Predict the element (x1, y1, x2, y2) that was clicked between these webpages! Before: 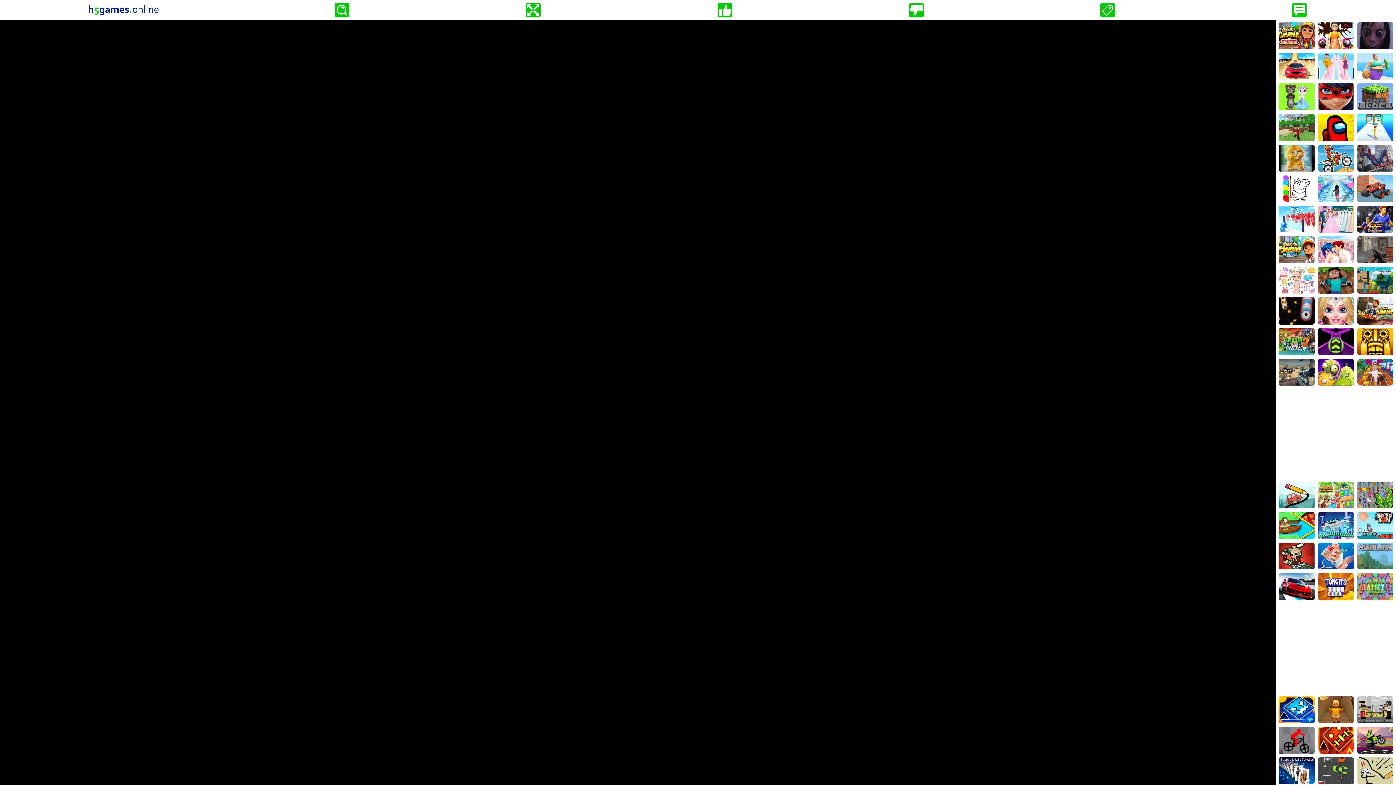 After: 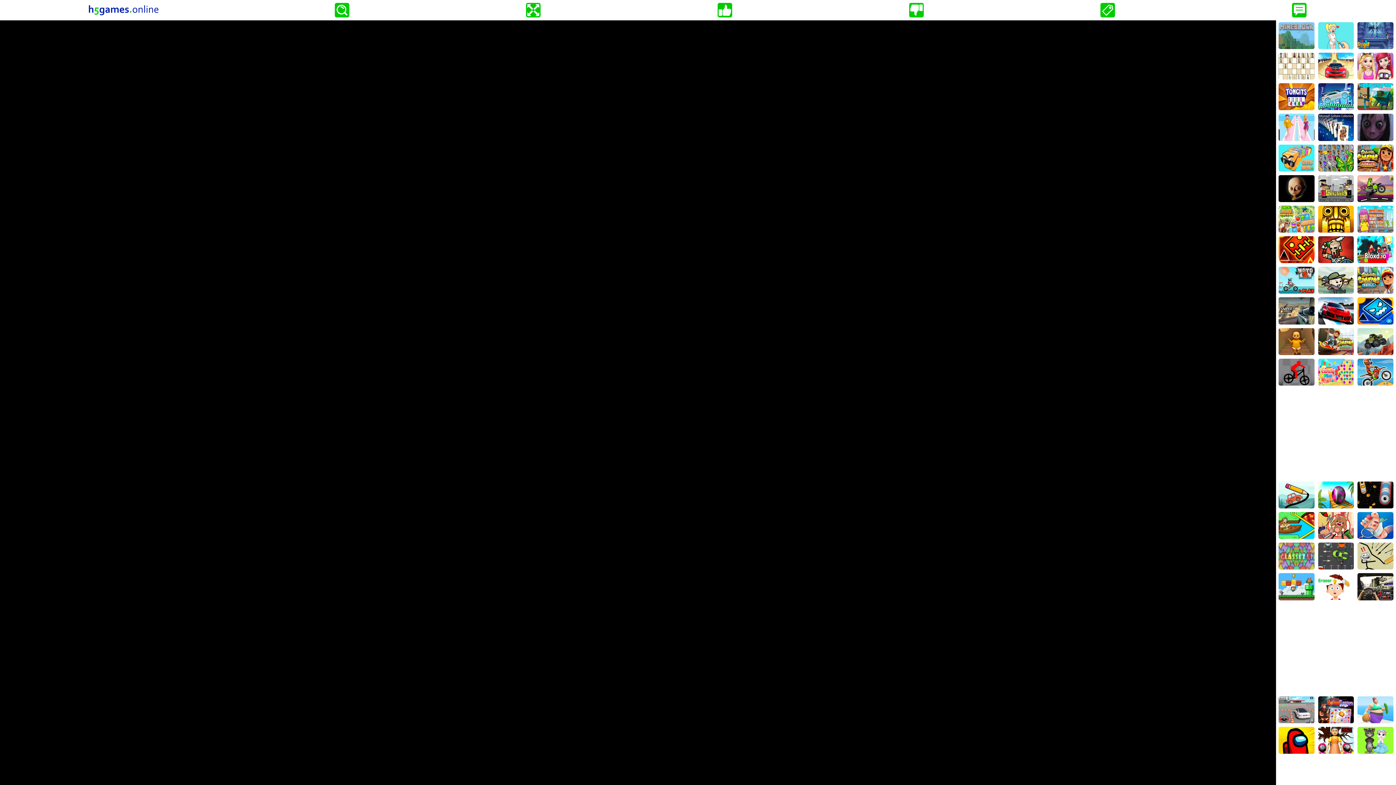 Action: bbox: (1318, 113, 1354, 140)